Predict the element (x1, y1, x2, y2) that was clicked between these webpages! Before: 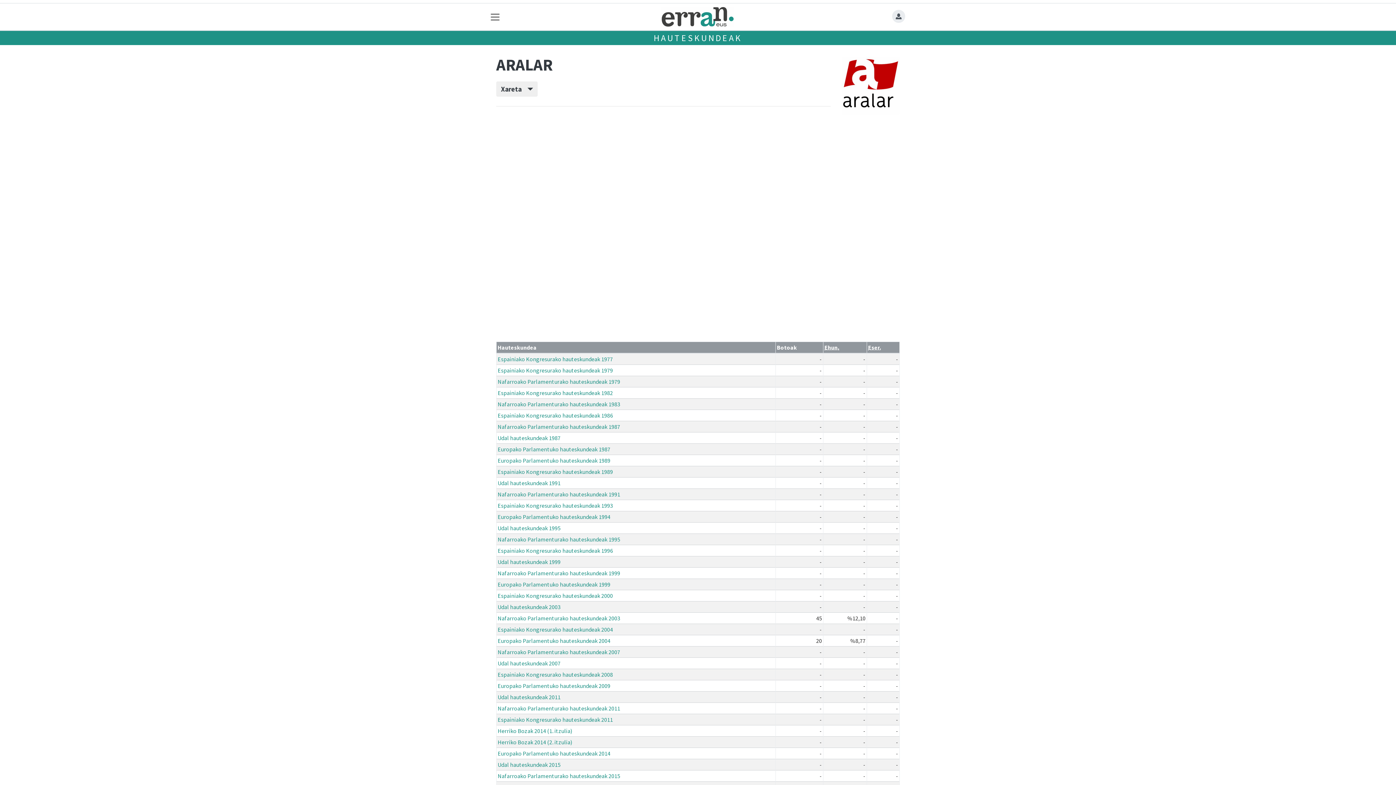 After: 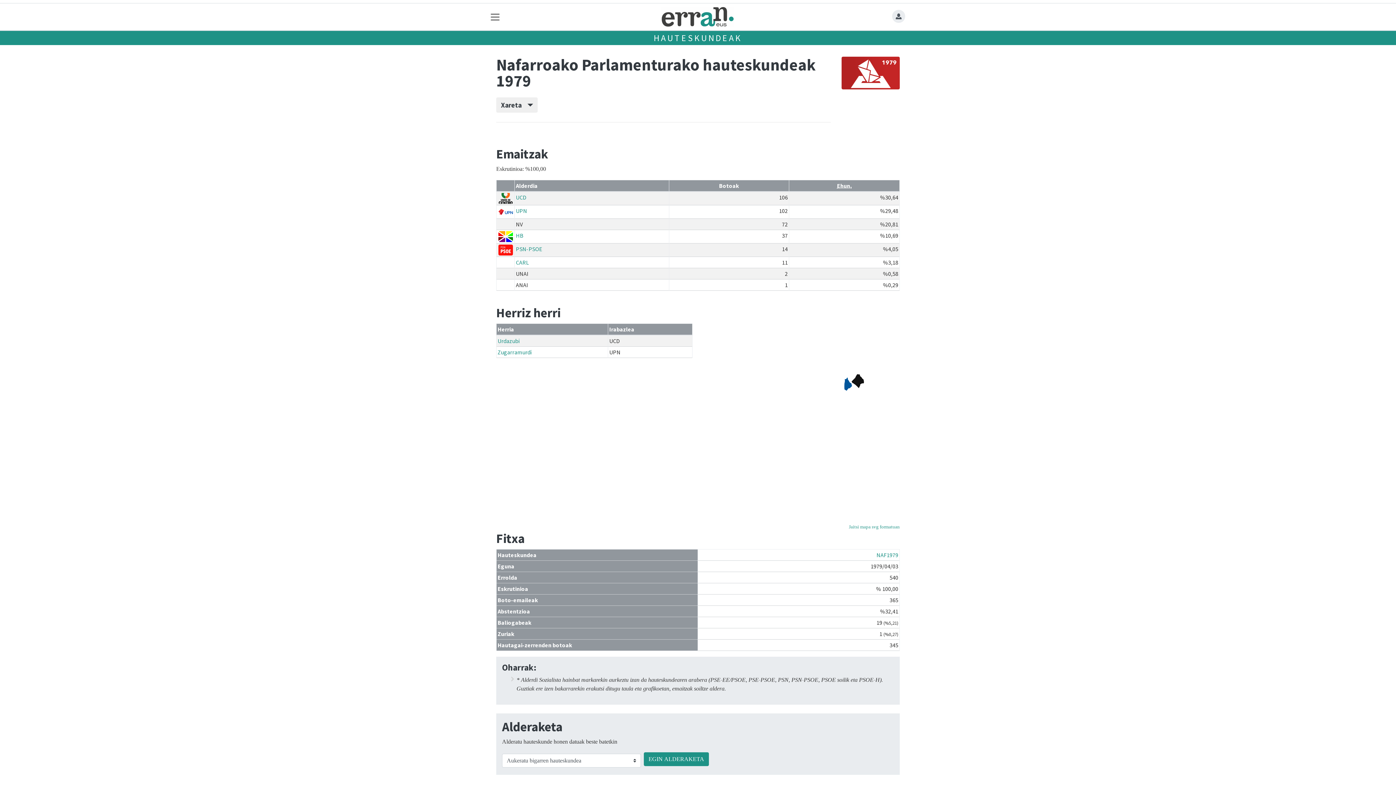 Action: bbox: (497, 378, 620, 385) label: Nafarroako Parlamenturako hauteskundeak 1979